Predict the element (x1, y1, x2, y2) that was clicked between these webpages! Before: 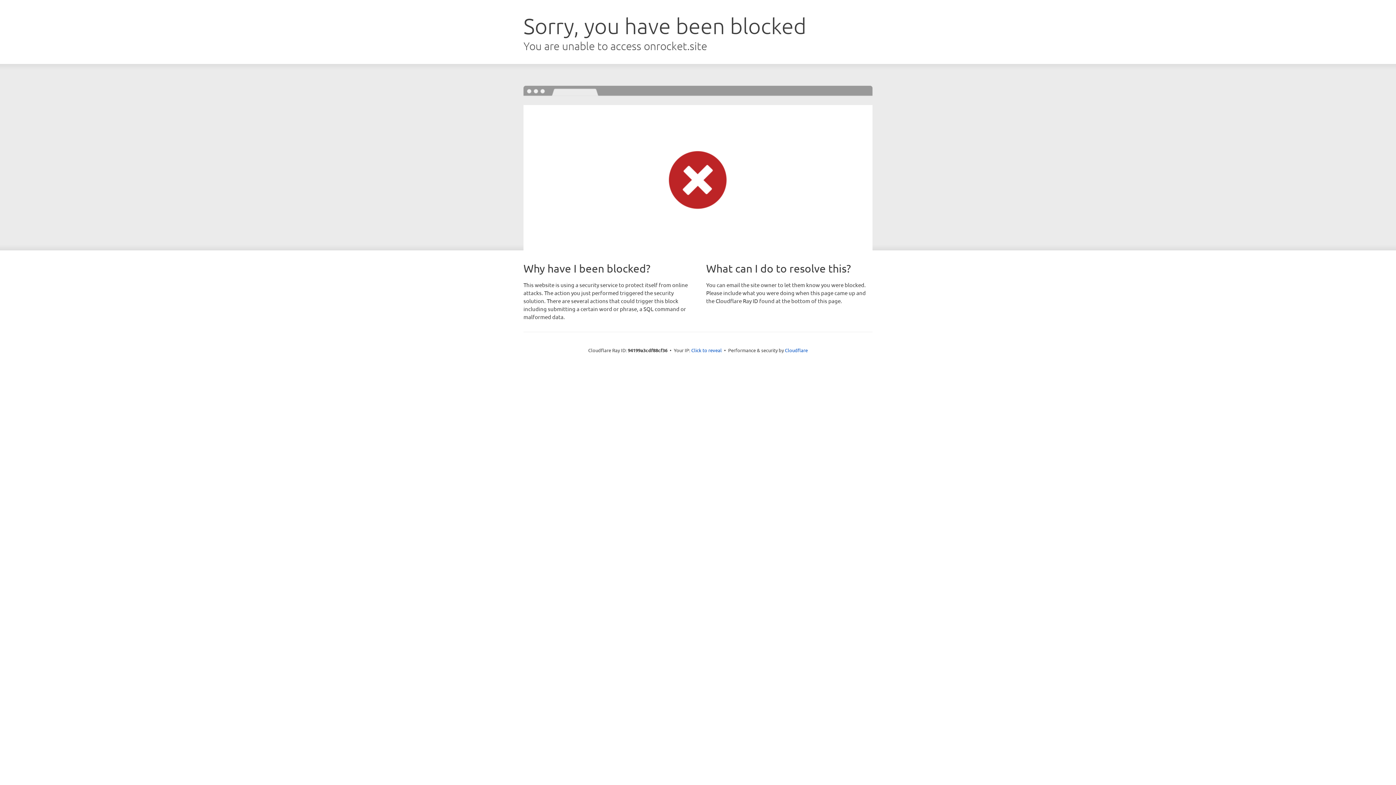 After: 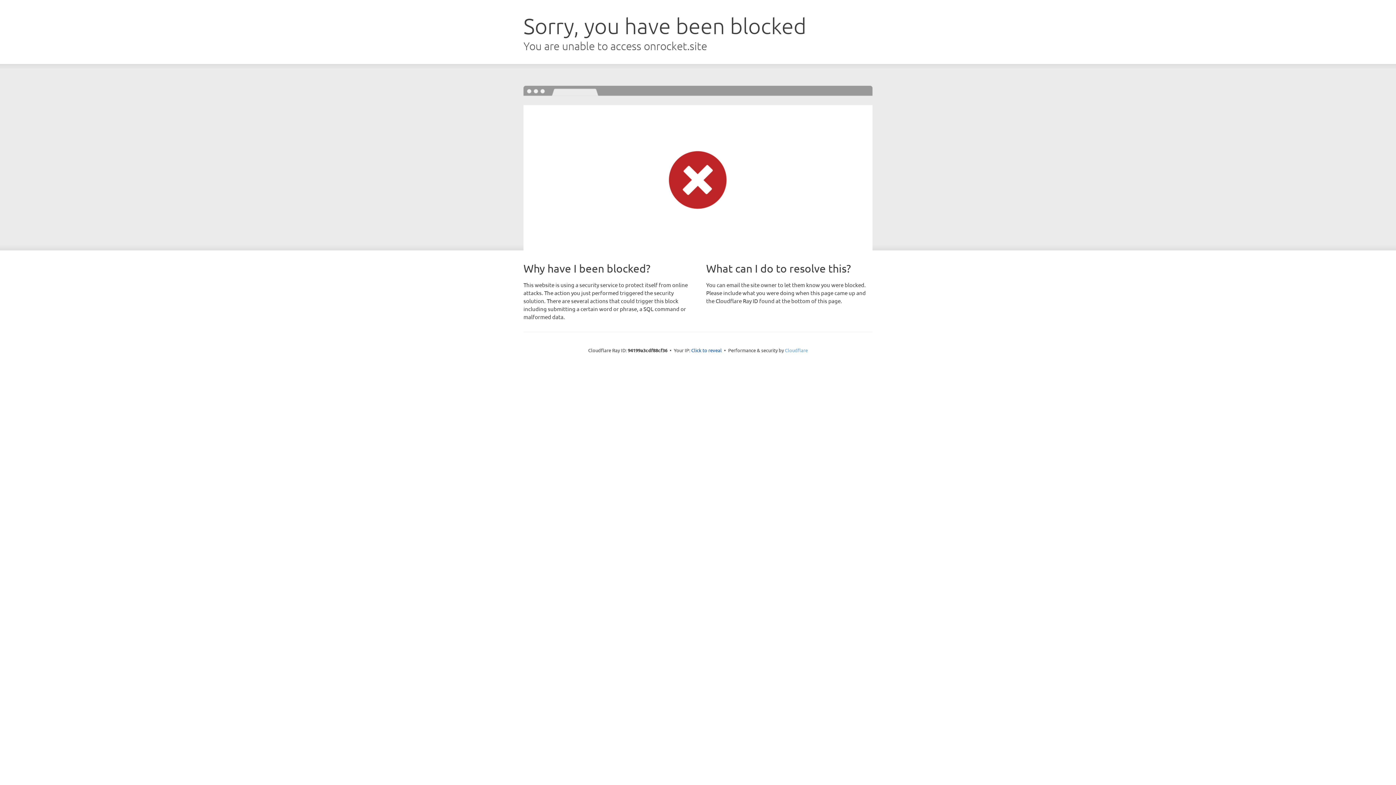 Action: bbox: (785, 347, 808, 353) label: Cloudflare